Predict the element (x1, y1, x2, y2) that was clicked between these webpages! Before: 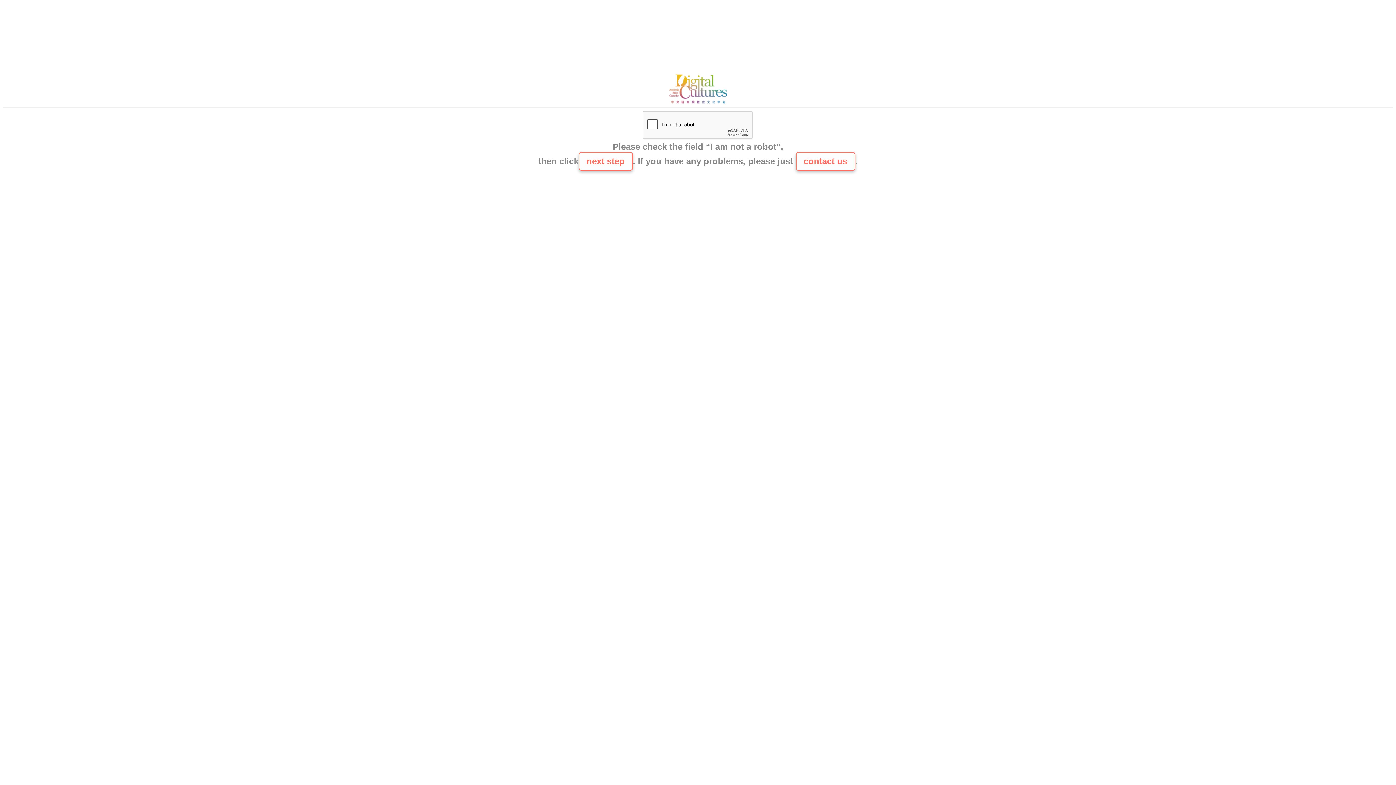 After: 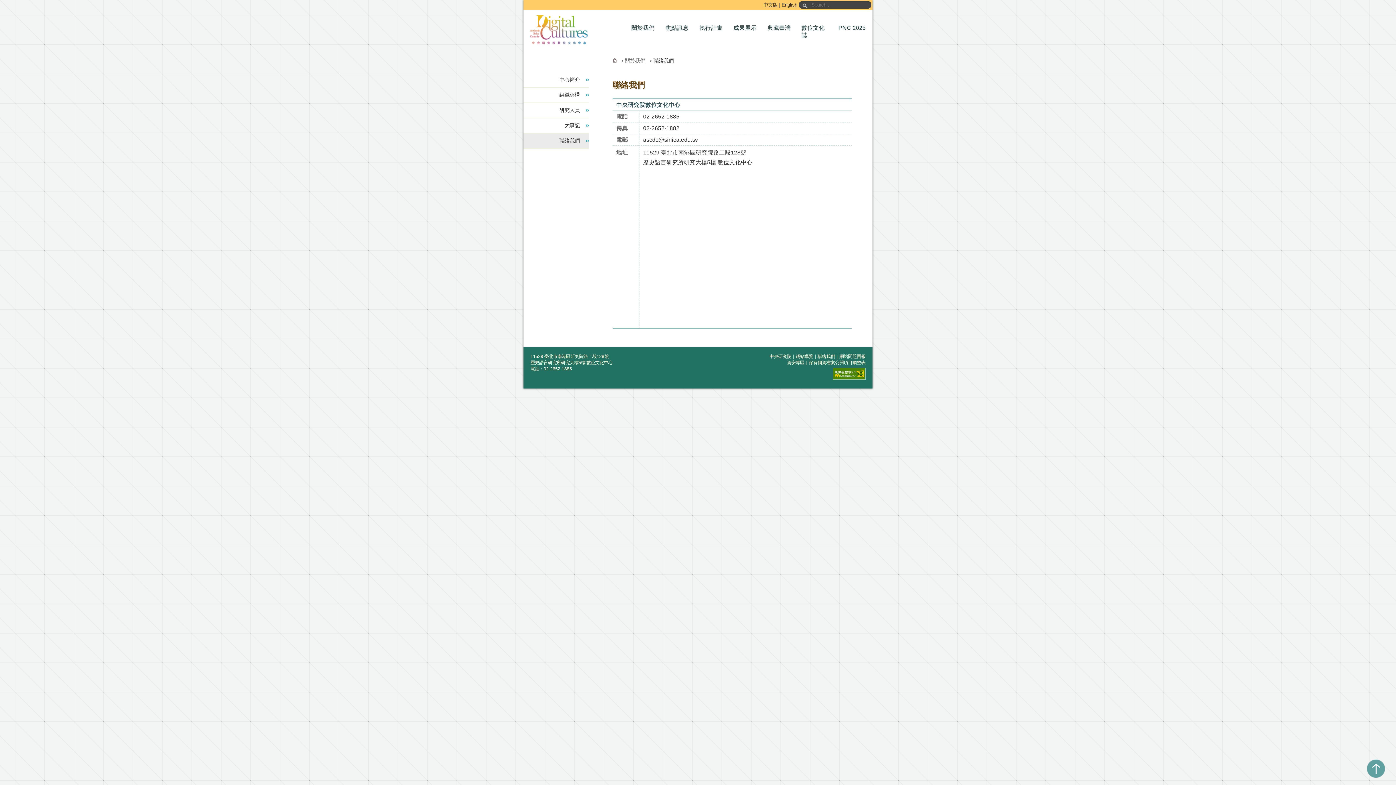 Action: bbox: (665, 100, 730, 106)